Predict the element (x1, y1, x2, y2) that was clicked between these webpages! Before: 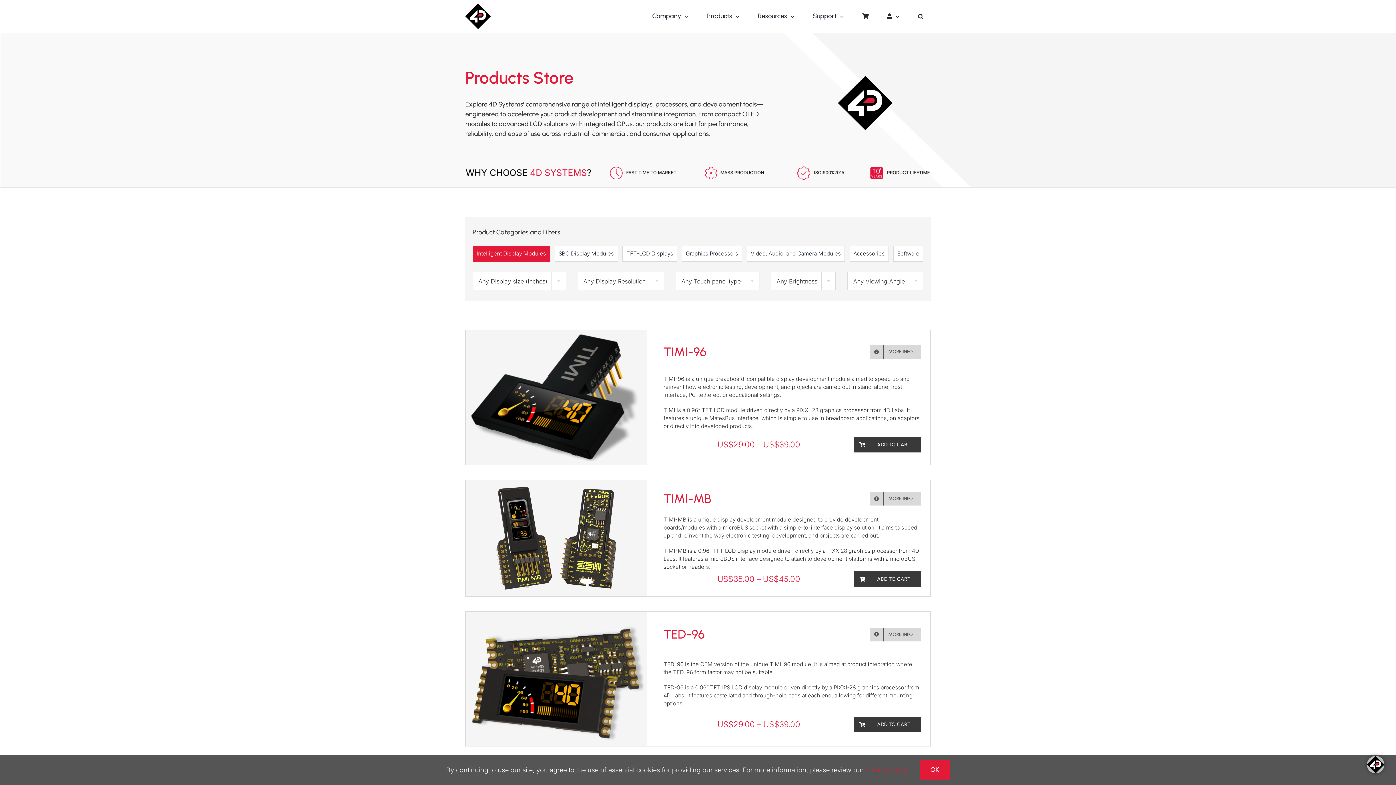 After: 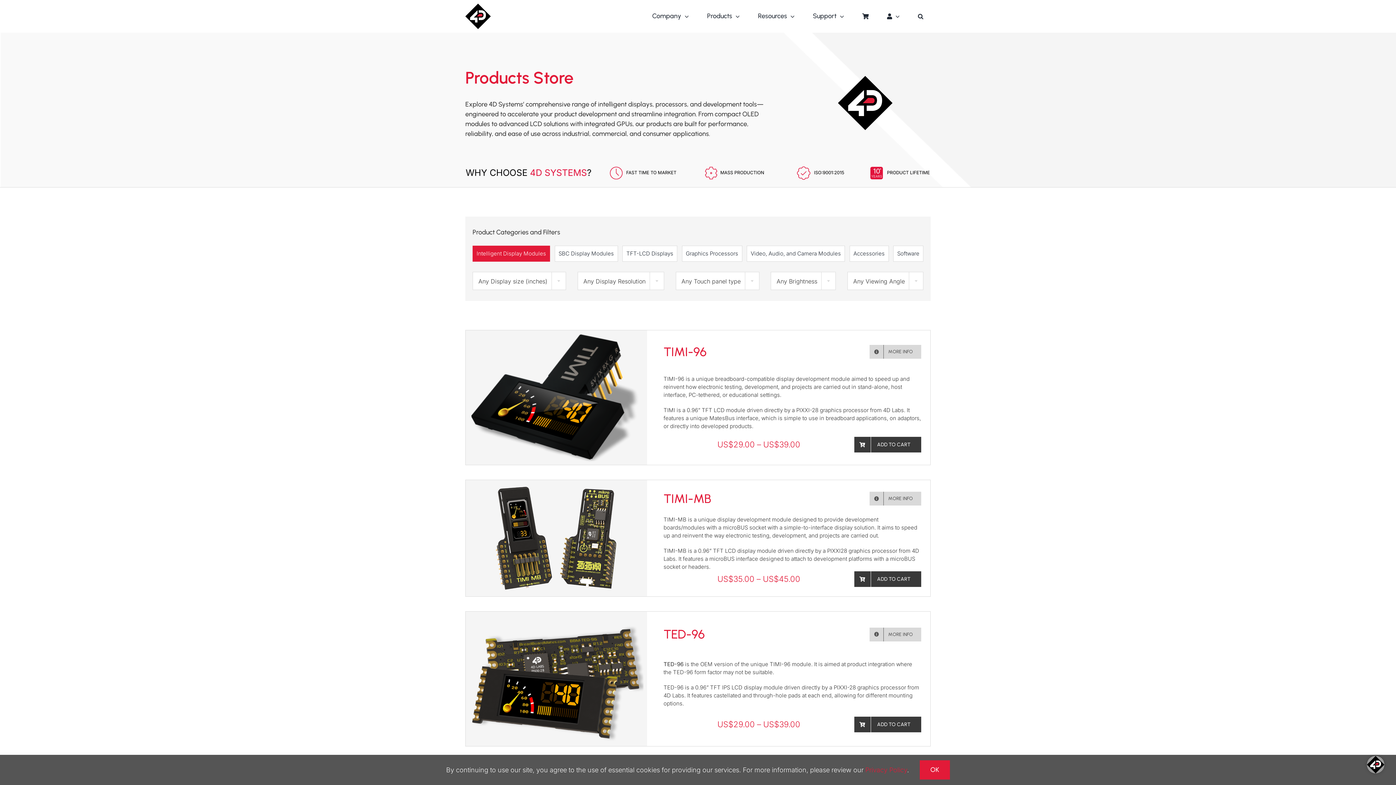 Action: label: Intelligent Display Modules bbox: (472, 245, 550, 261)